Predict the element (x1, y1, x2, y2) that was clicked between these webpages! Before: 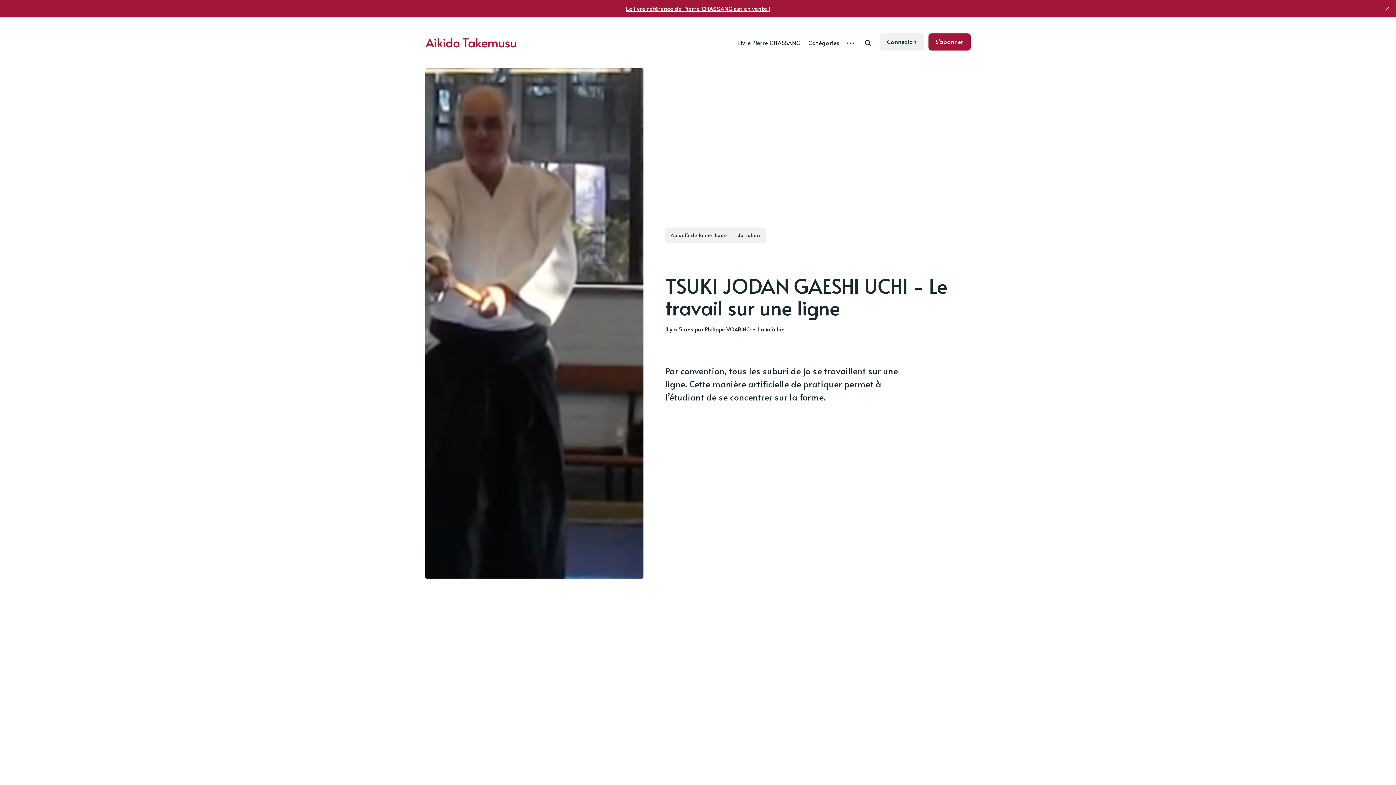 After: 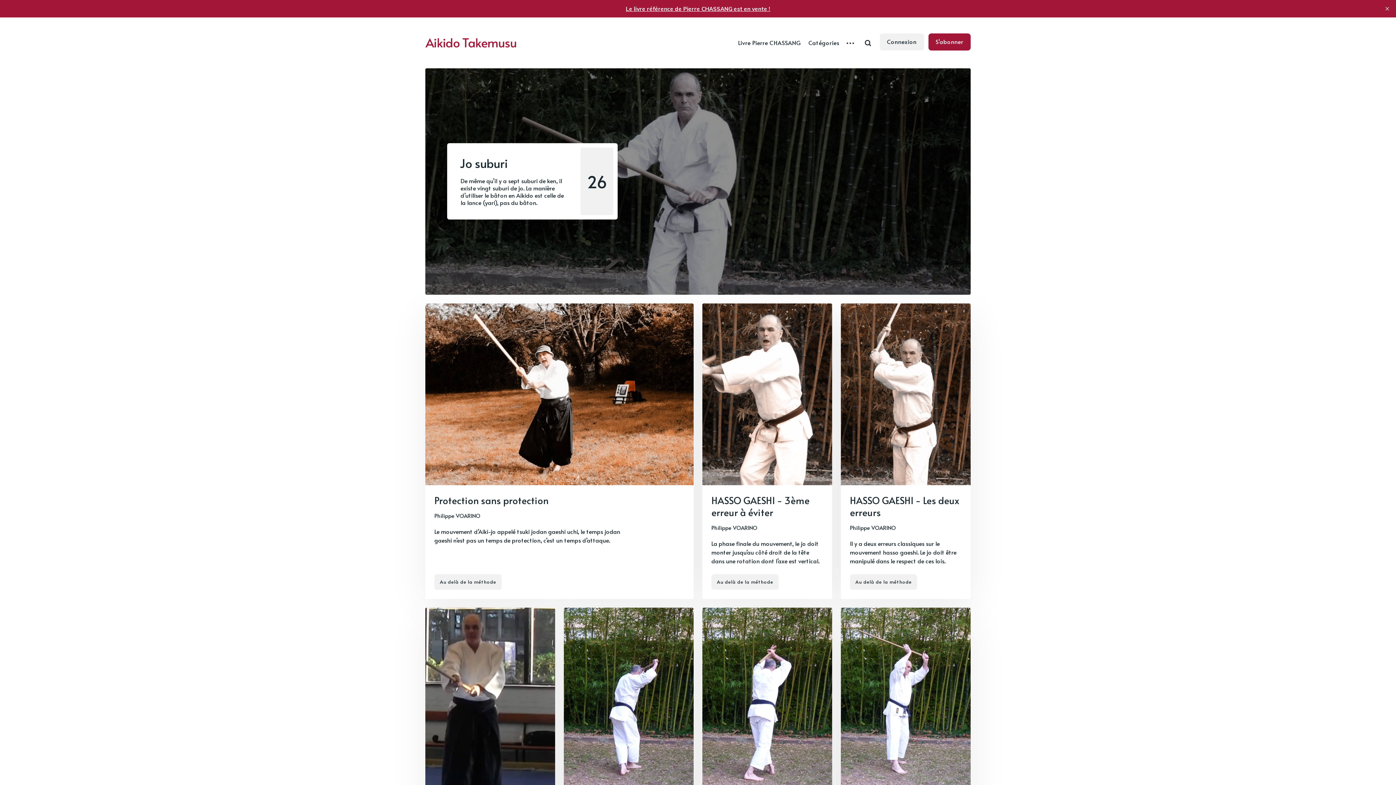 Action: bbox: (732, 227, 766, 243) label: Jo suburi